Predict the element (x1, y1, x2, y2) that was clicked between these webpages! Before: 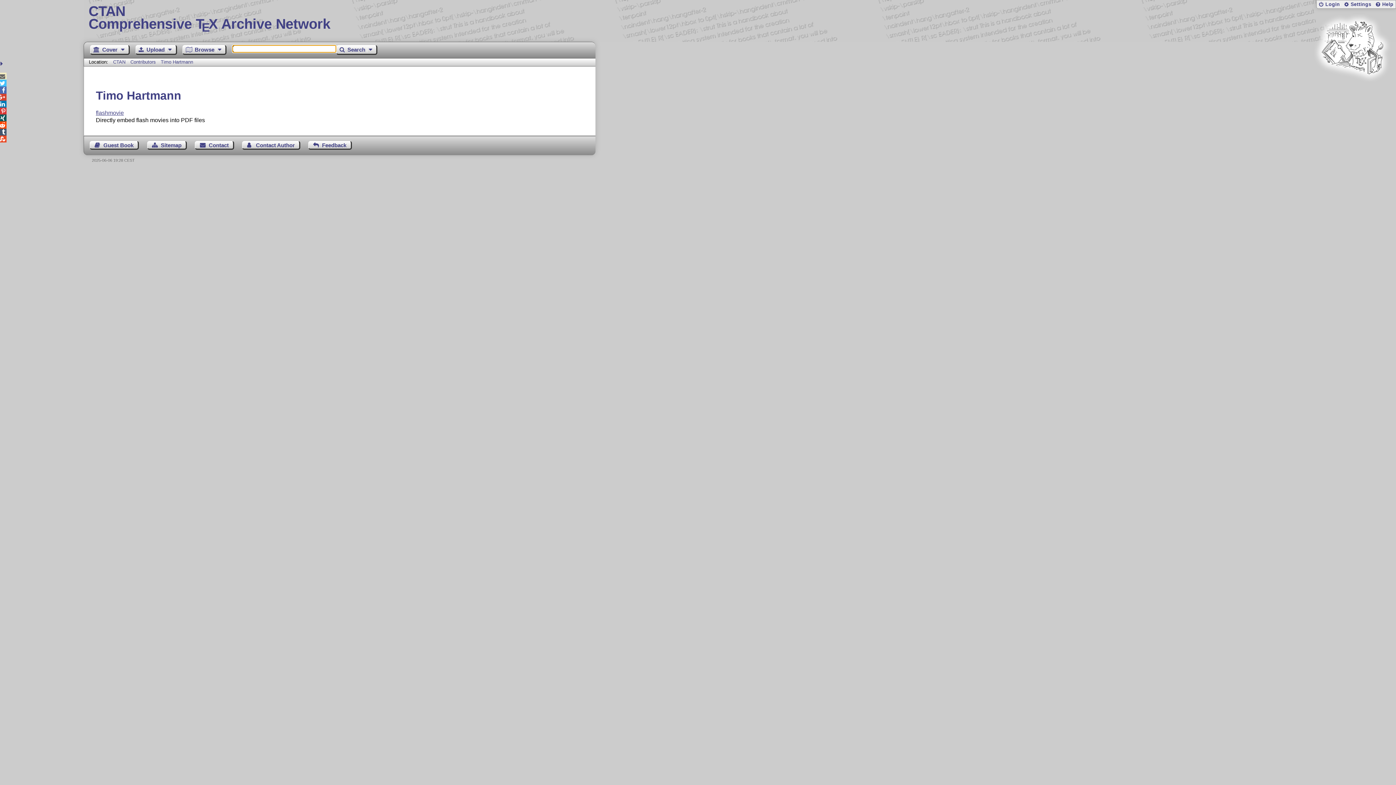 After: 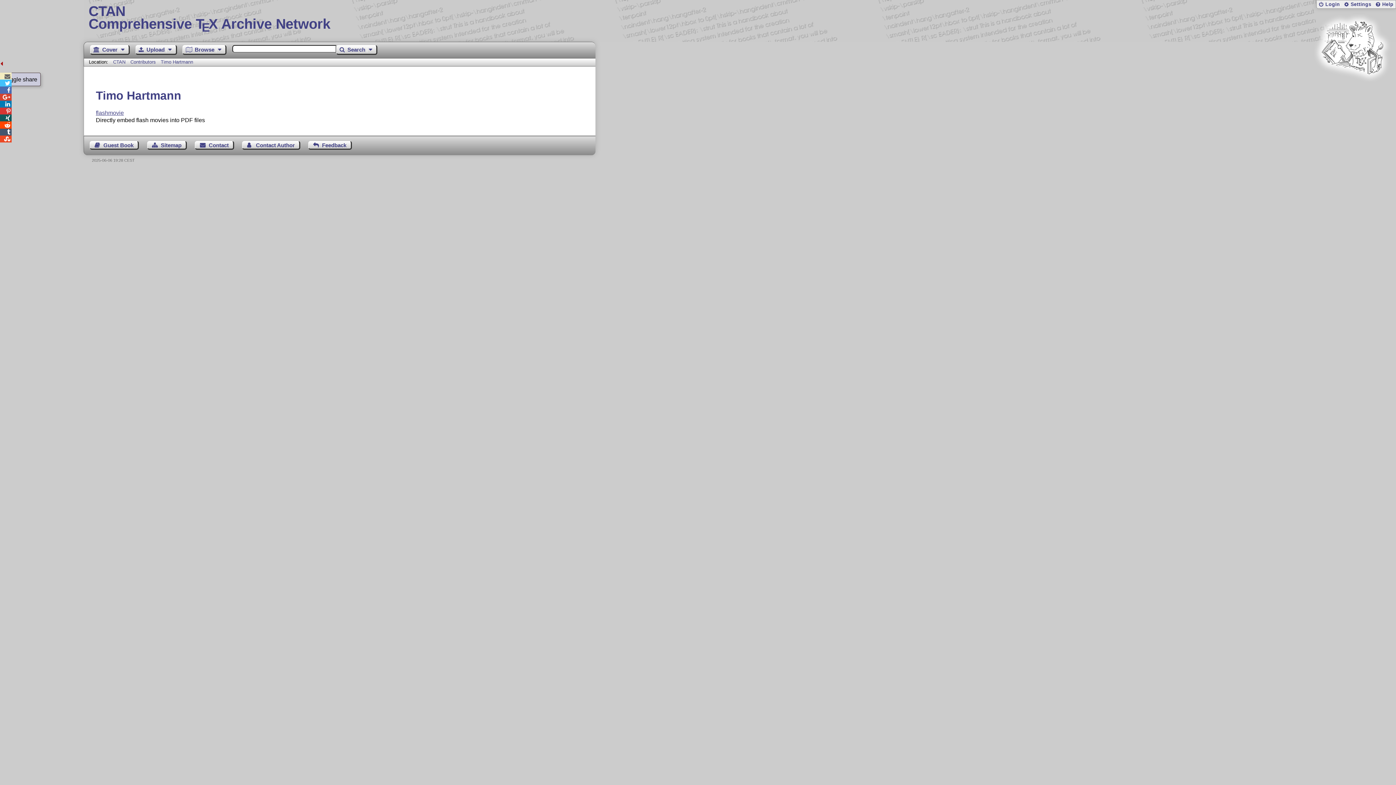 Action: bbox: (0, 60, 4, 67) label:  